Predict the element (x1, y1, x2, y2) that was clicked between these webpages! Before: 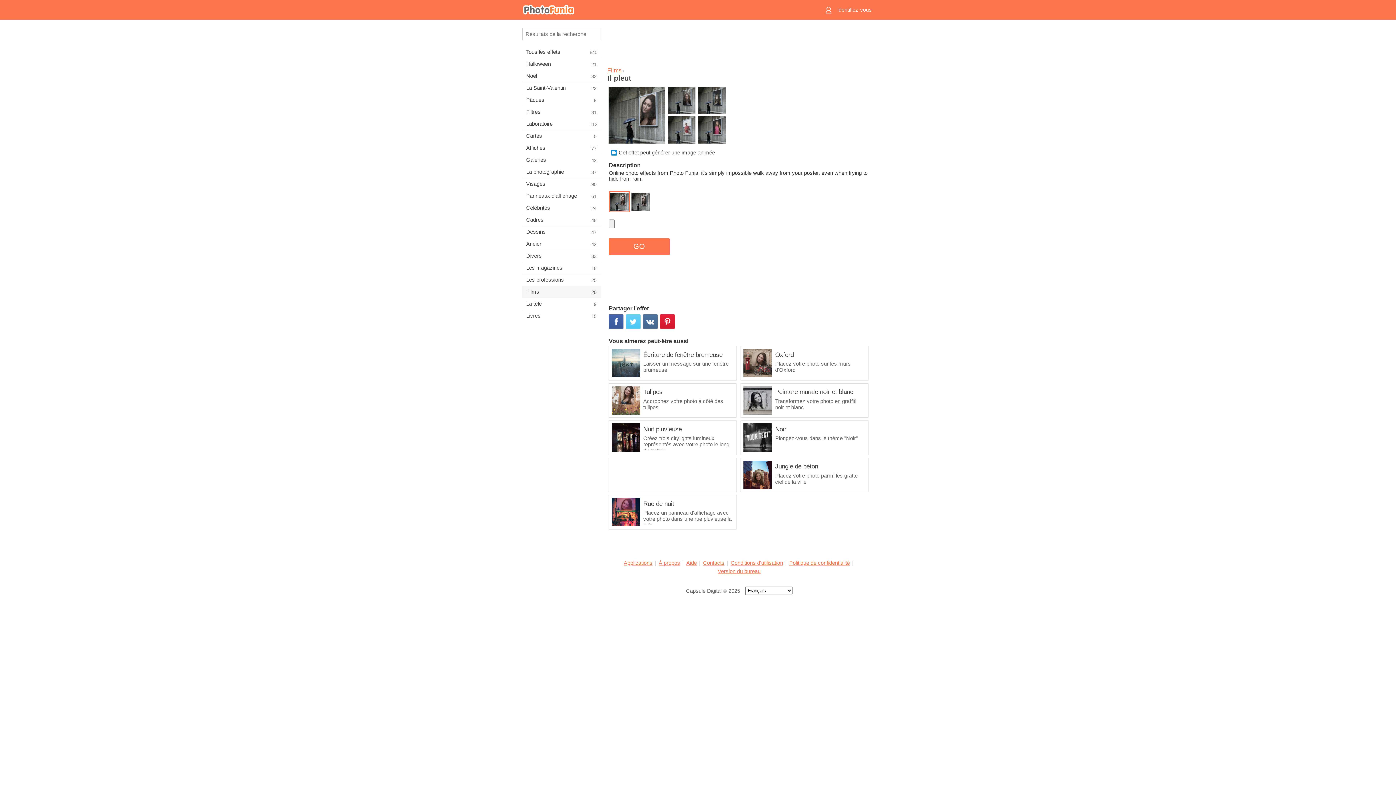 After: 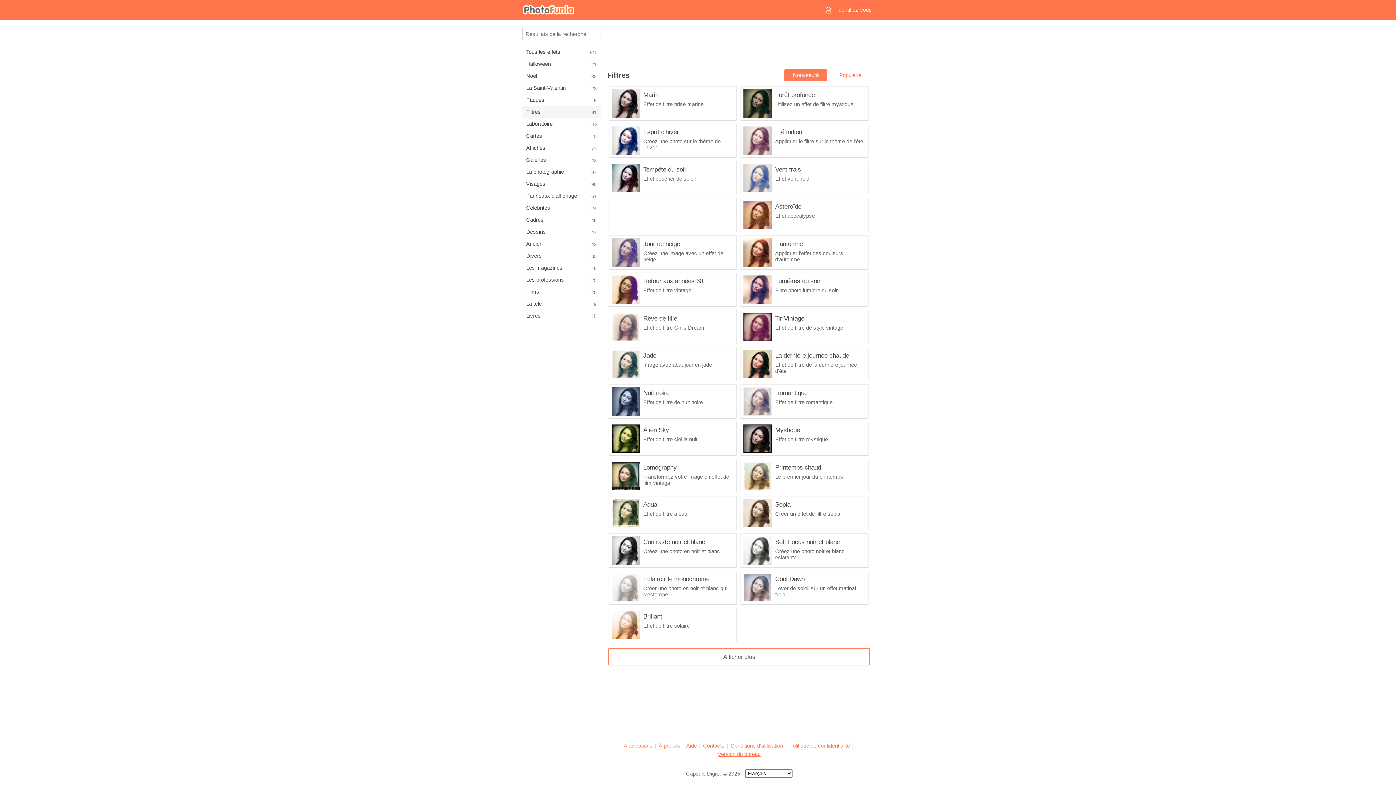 Action: label: Filtres
31 bbox: (522, 106, 601, 117)